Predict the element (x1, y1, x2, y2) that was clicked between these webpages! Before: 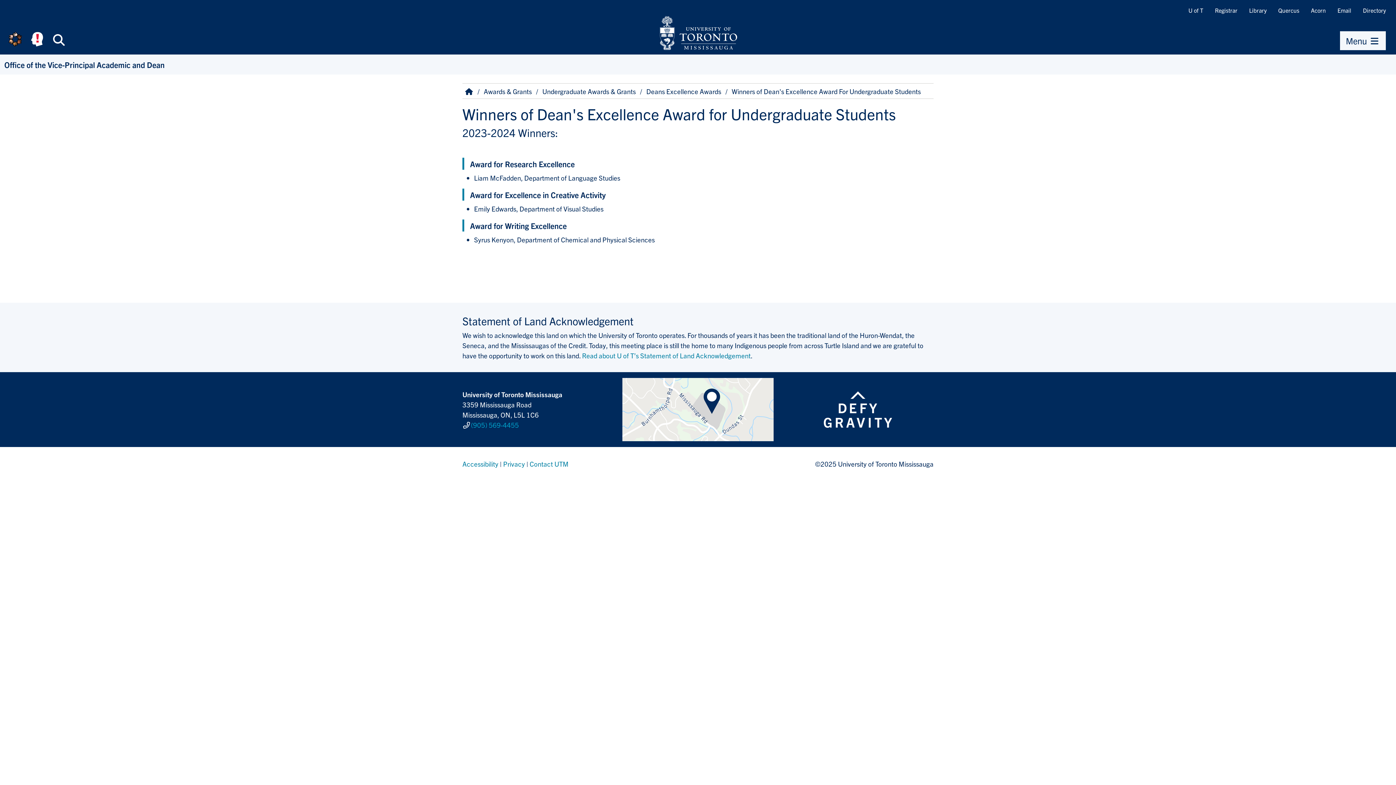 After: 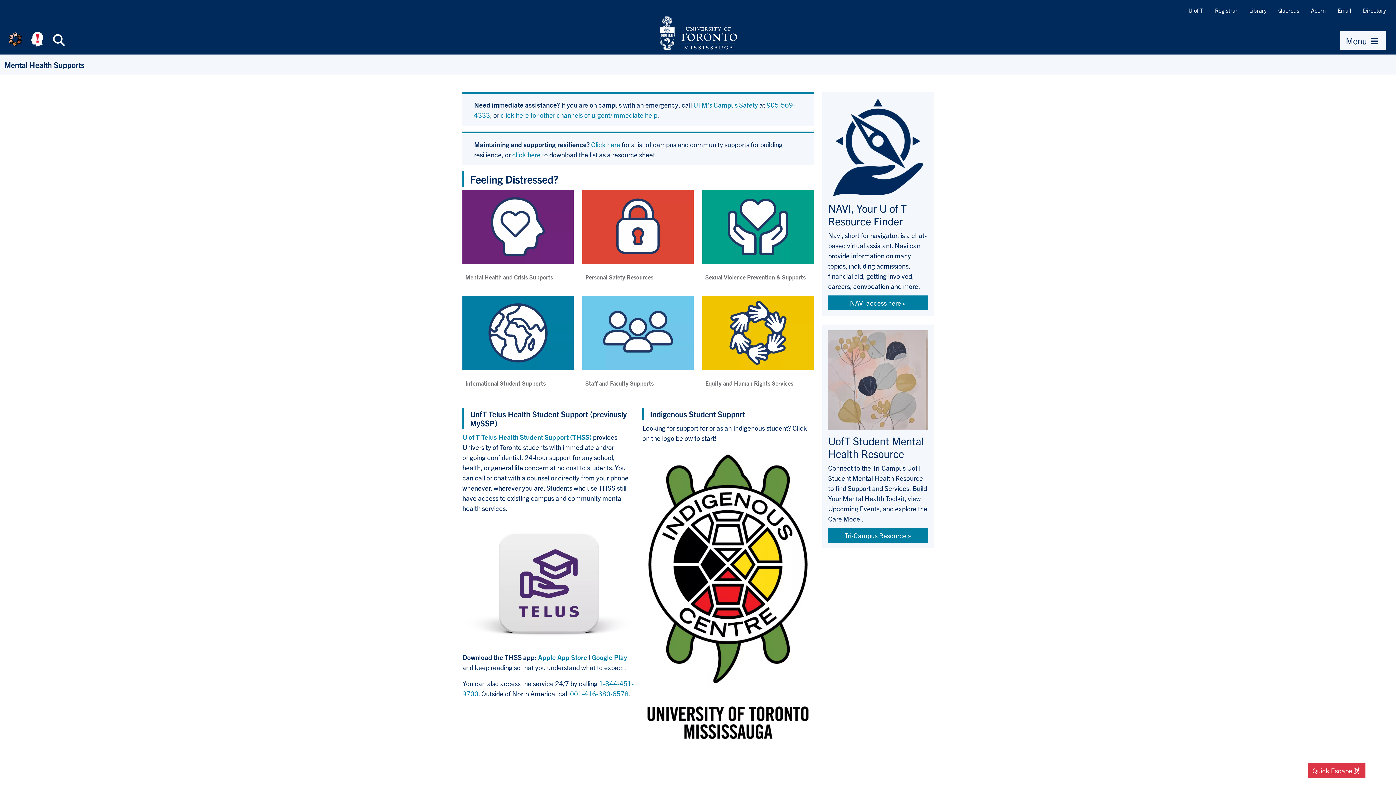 Action: bbox: (26, 28, 48, 50)